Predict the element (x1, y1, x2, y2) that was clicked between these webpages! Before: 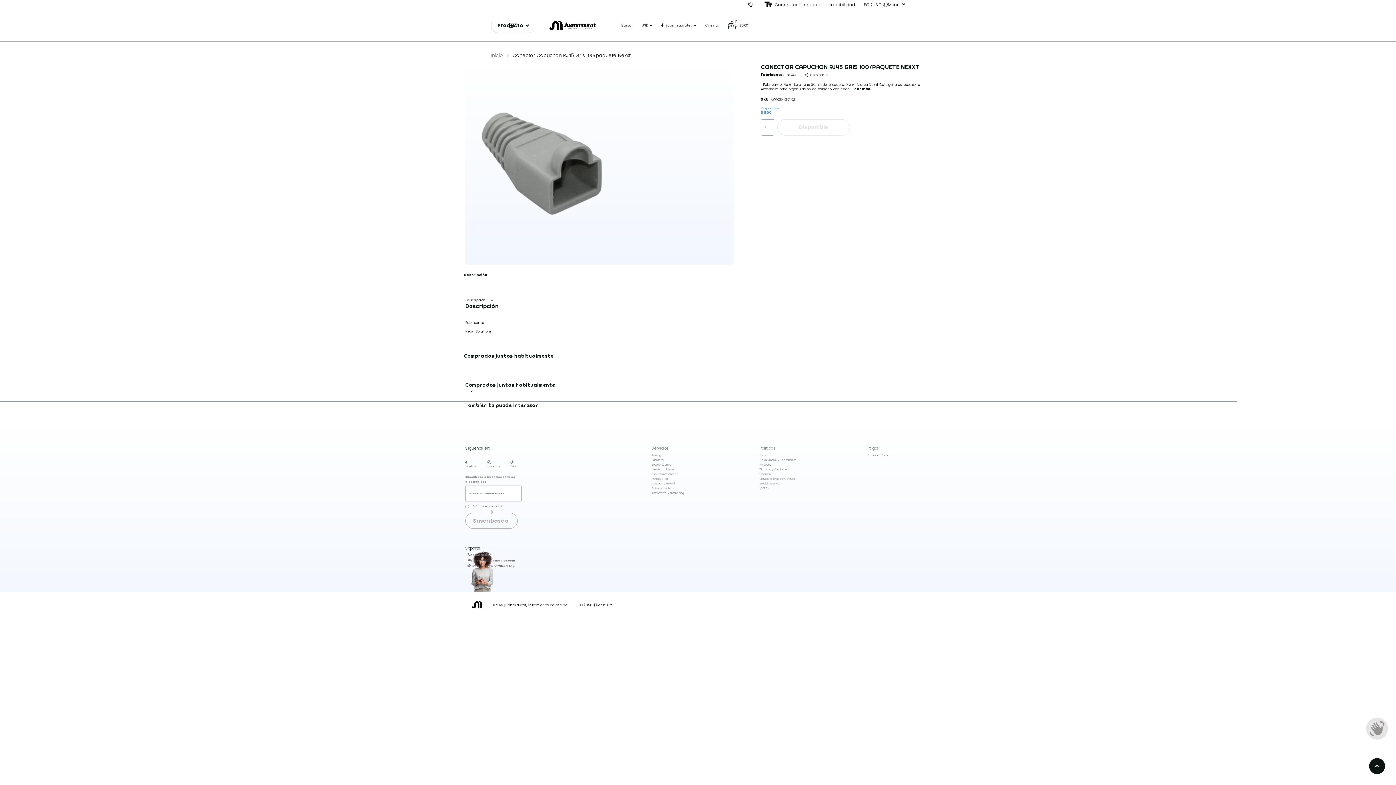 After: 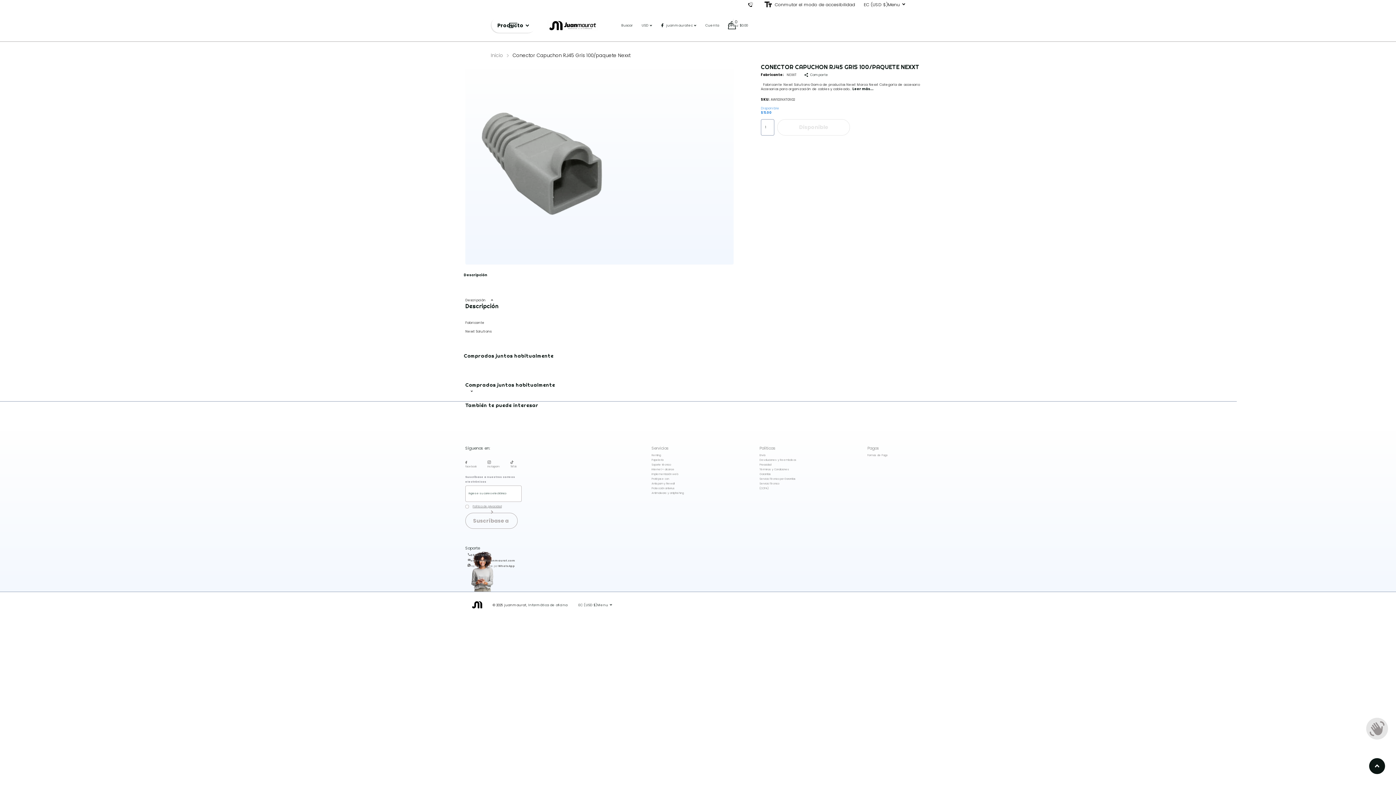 Action: bbox: (651, 453, 660, 457) label: Renting